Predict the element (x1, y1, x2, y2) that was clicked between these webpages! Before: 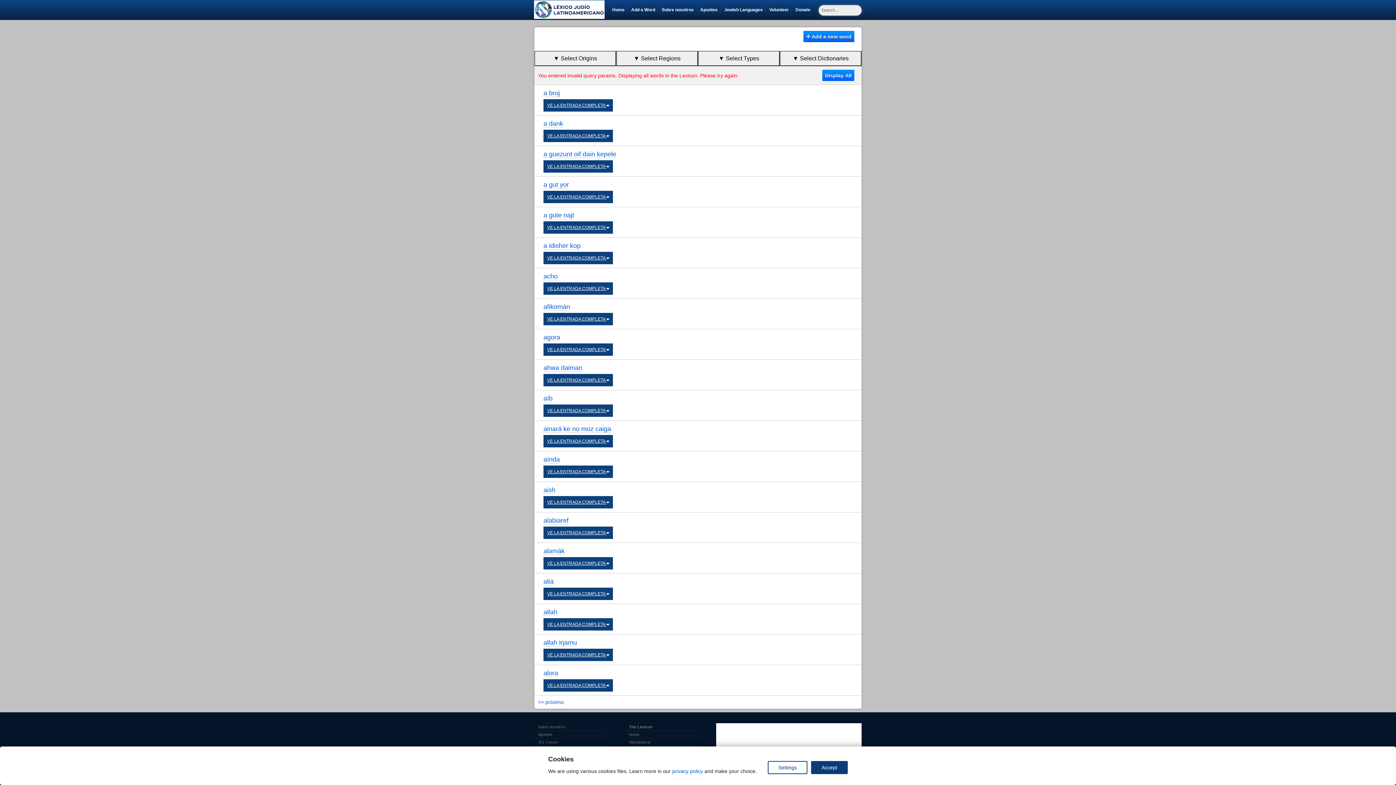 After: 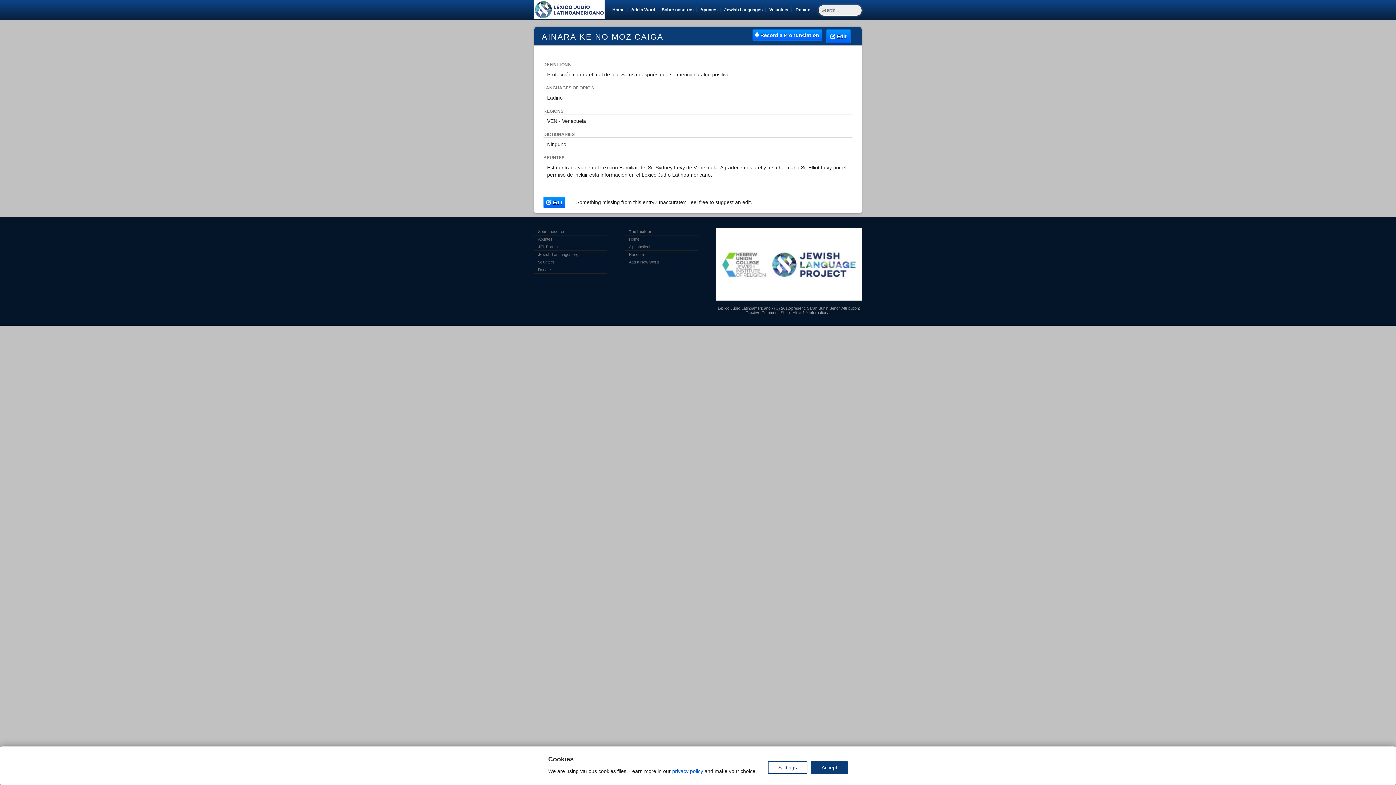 Action: label: VE LA ENTRADA COMPLETA  bbox: (543, 435, 612, 447)